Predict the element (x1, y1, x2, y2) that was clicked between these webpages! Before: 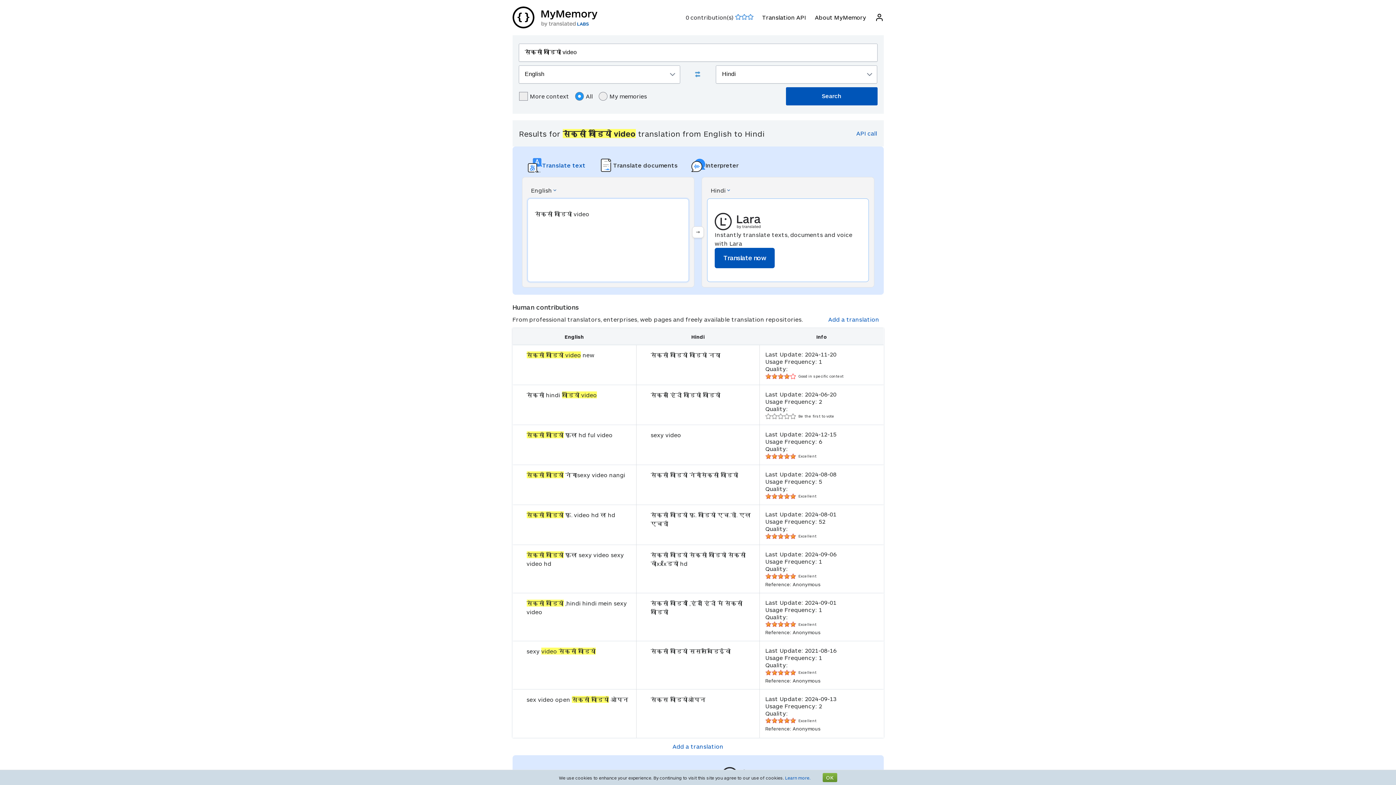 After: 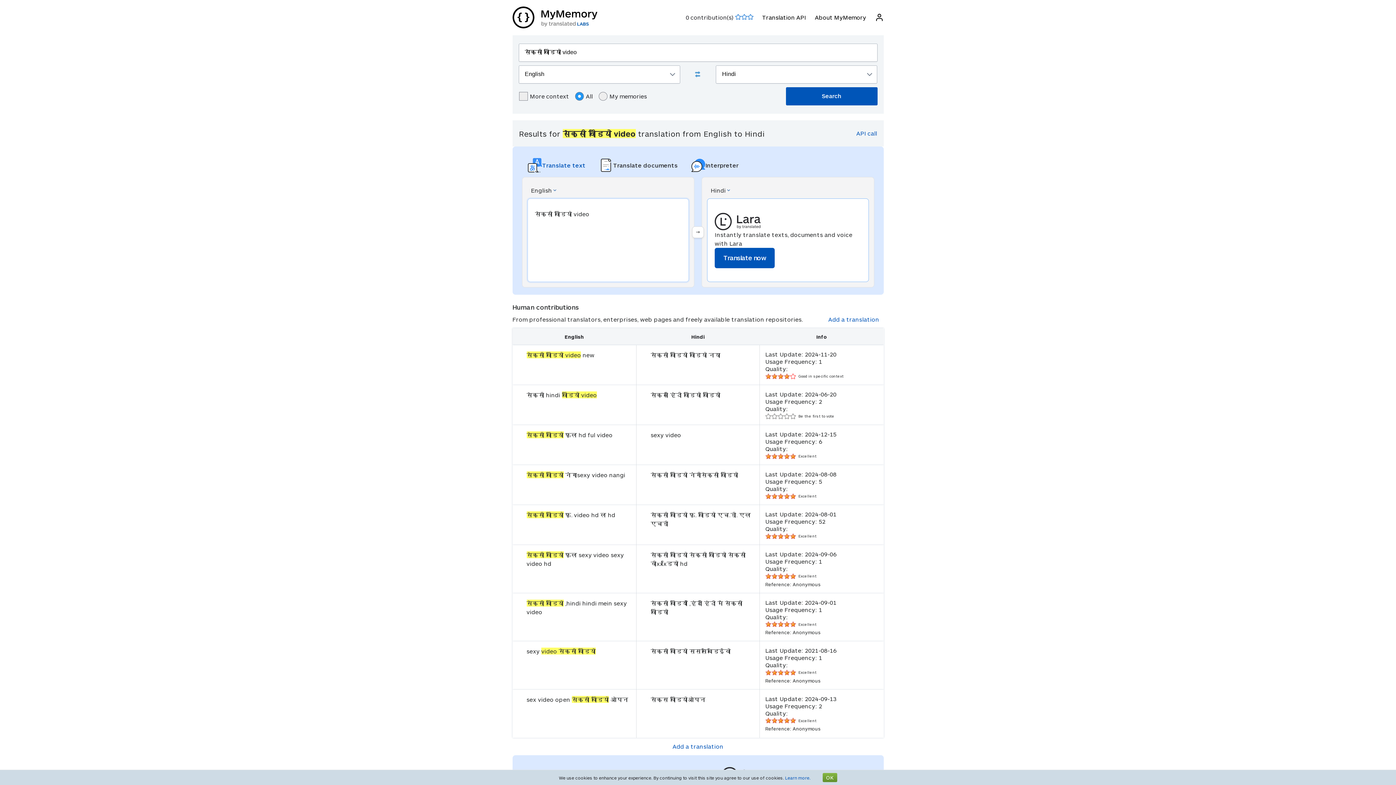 Action: bbox: (856, 129, 877, 136) label: API call